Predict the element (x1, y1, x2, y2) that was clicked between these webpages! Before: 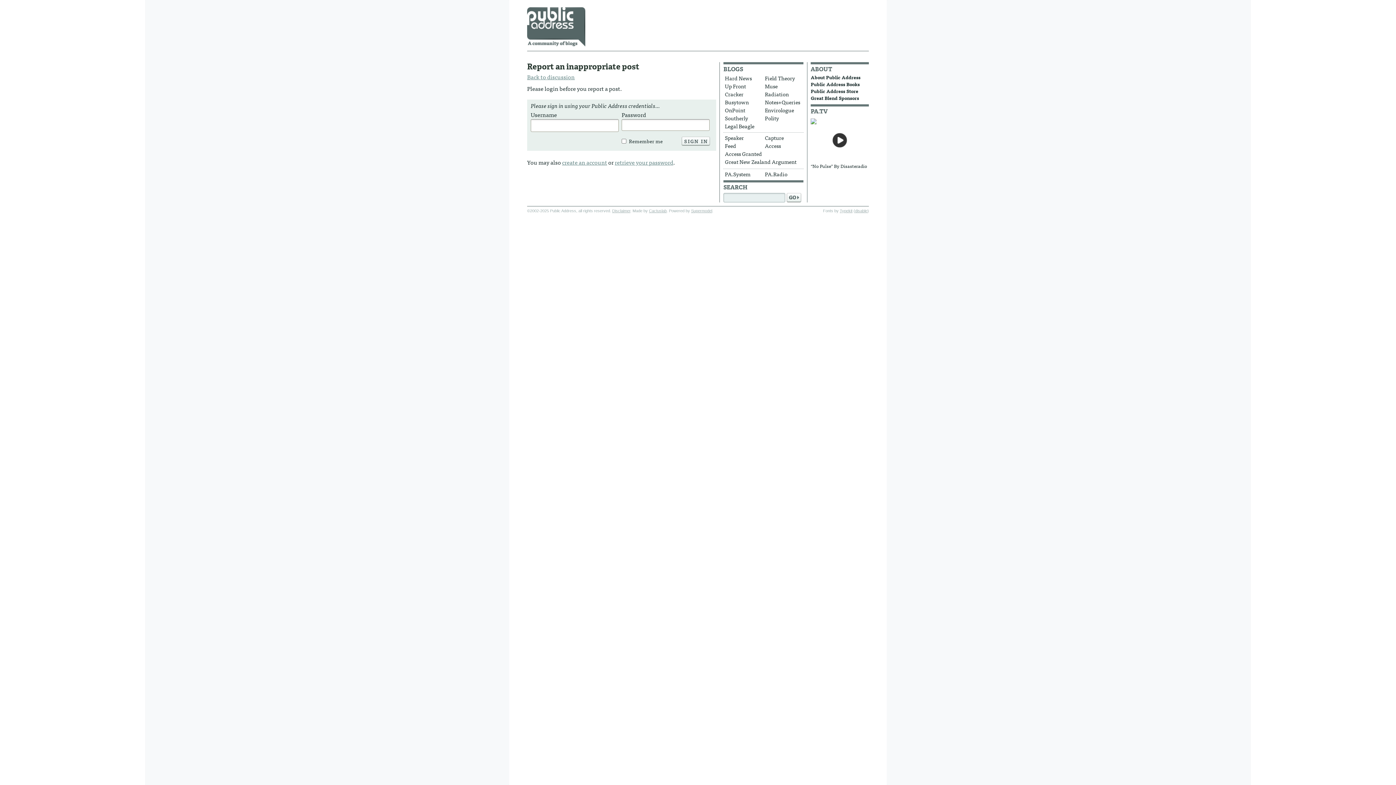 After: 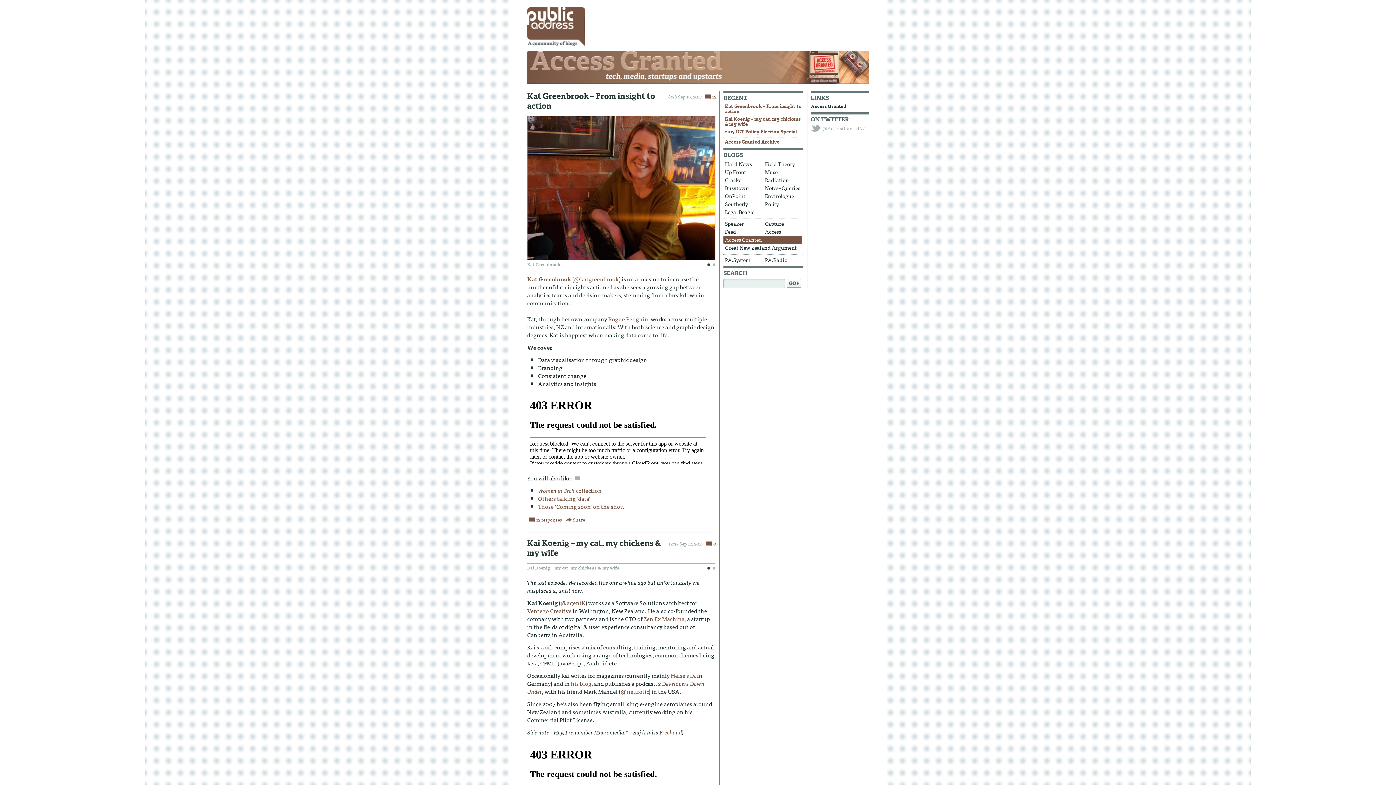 Action: bbox: (723, 150, 802, 158) label: Access Granted